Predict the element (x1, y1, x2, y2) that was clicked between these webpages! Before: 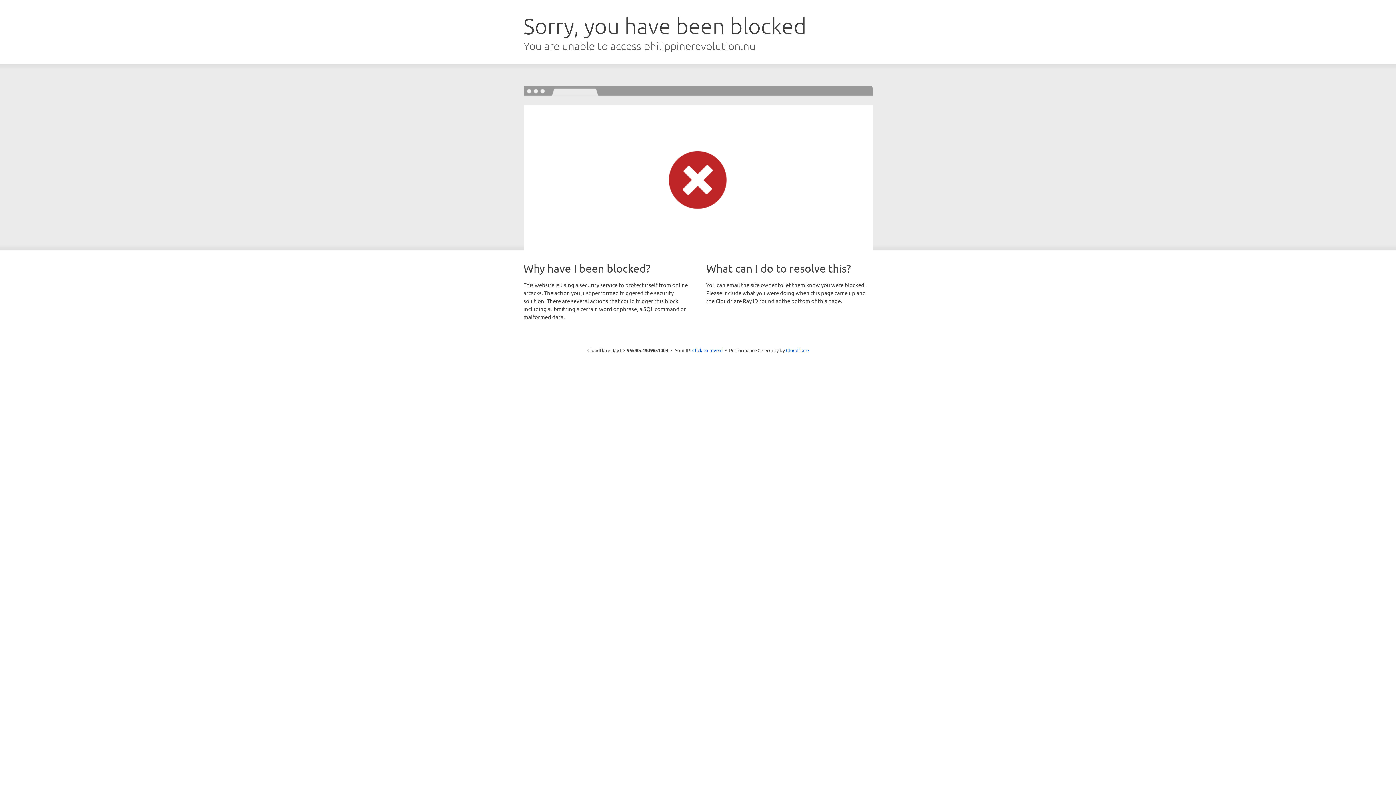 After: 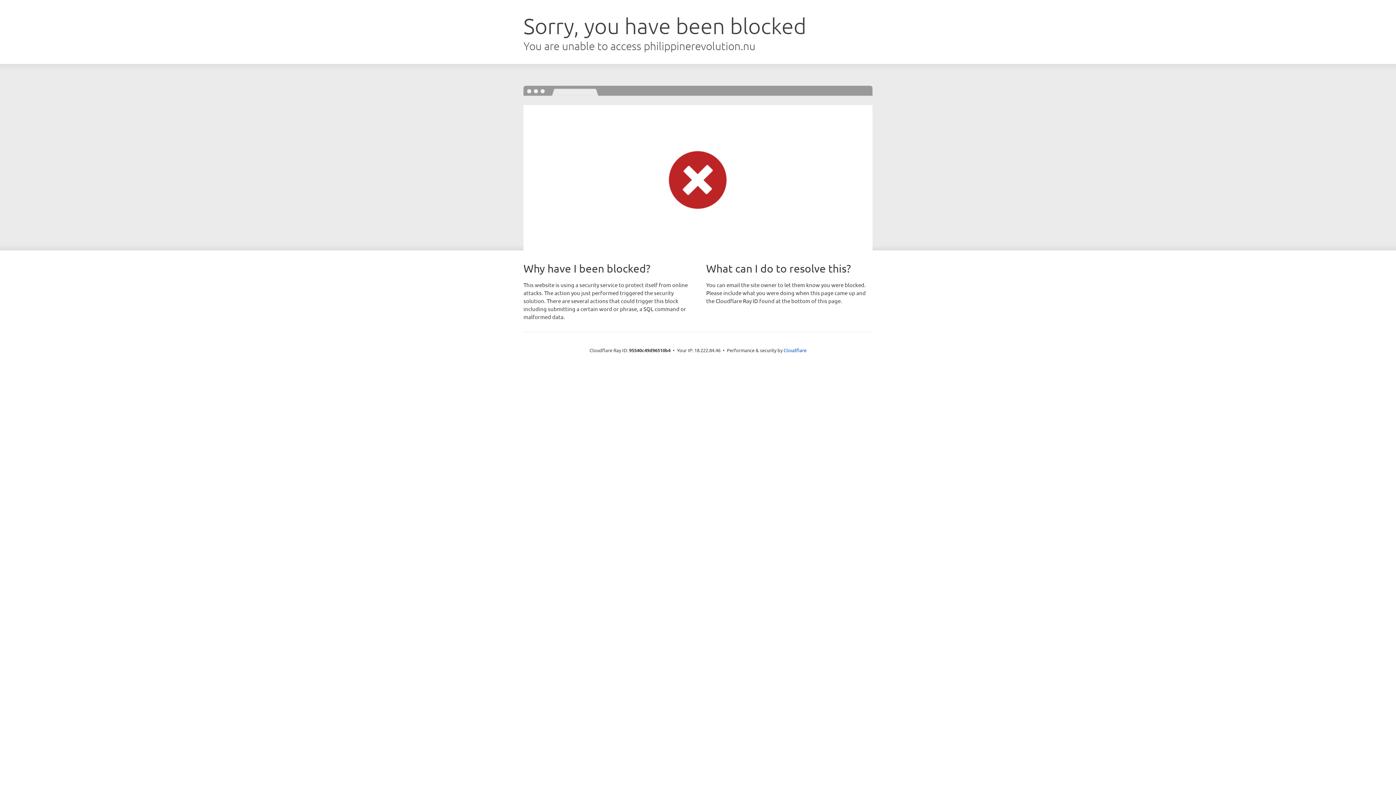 Action: label: Click to reveal bbox: (692, 346, 722, 353)